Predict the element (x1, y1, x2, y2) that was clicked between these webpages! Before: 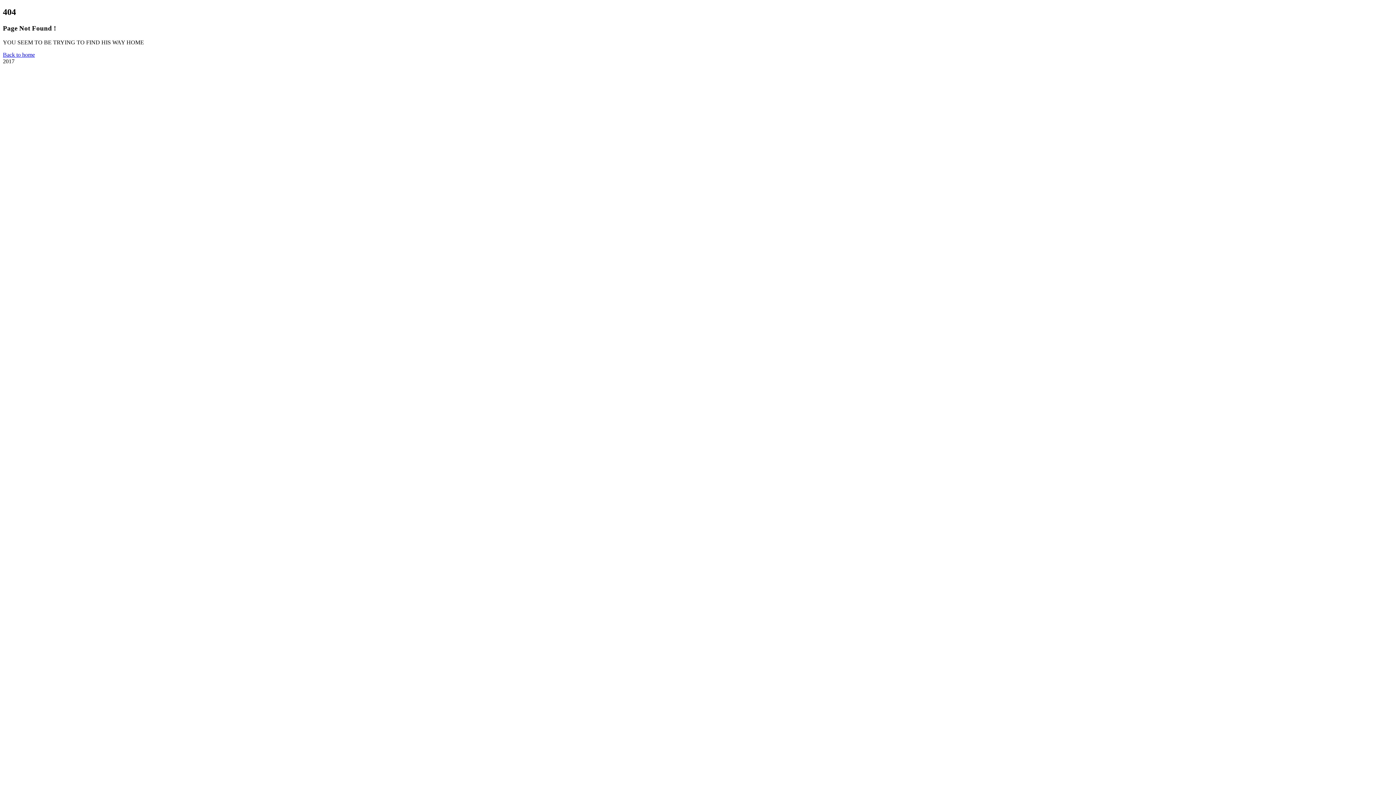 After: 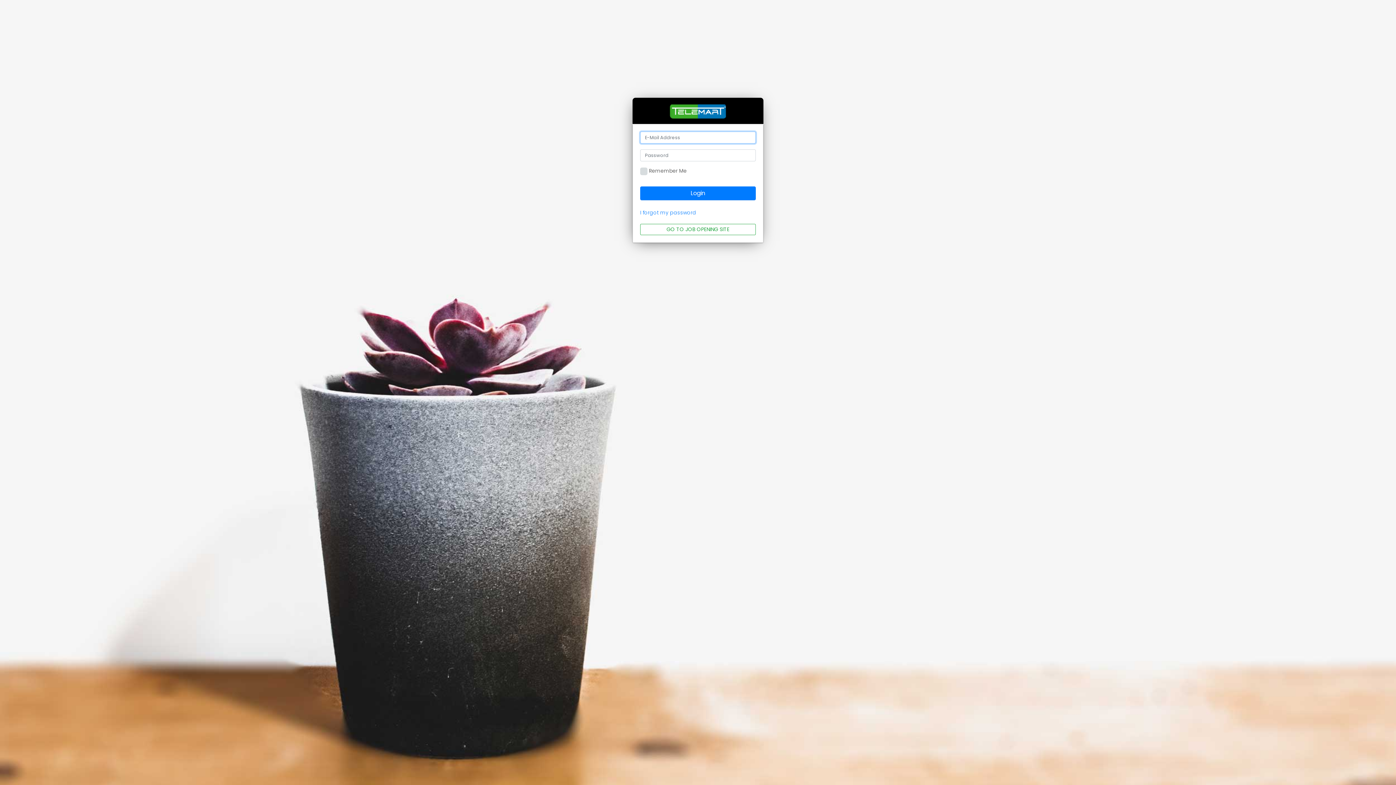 Action: bbox: (2, 51, 34, 57) label: Back to home